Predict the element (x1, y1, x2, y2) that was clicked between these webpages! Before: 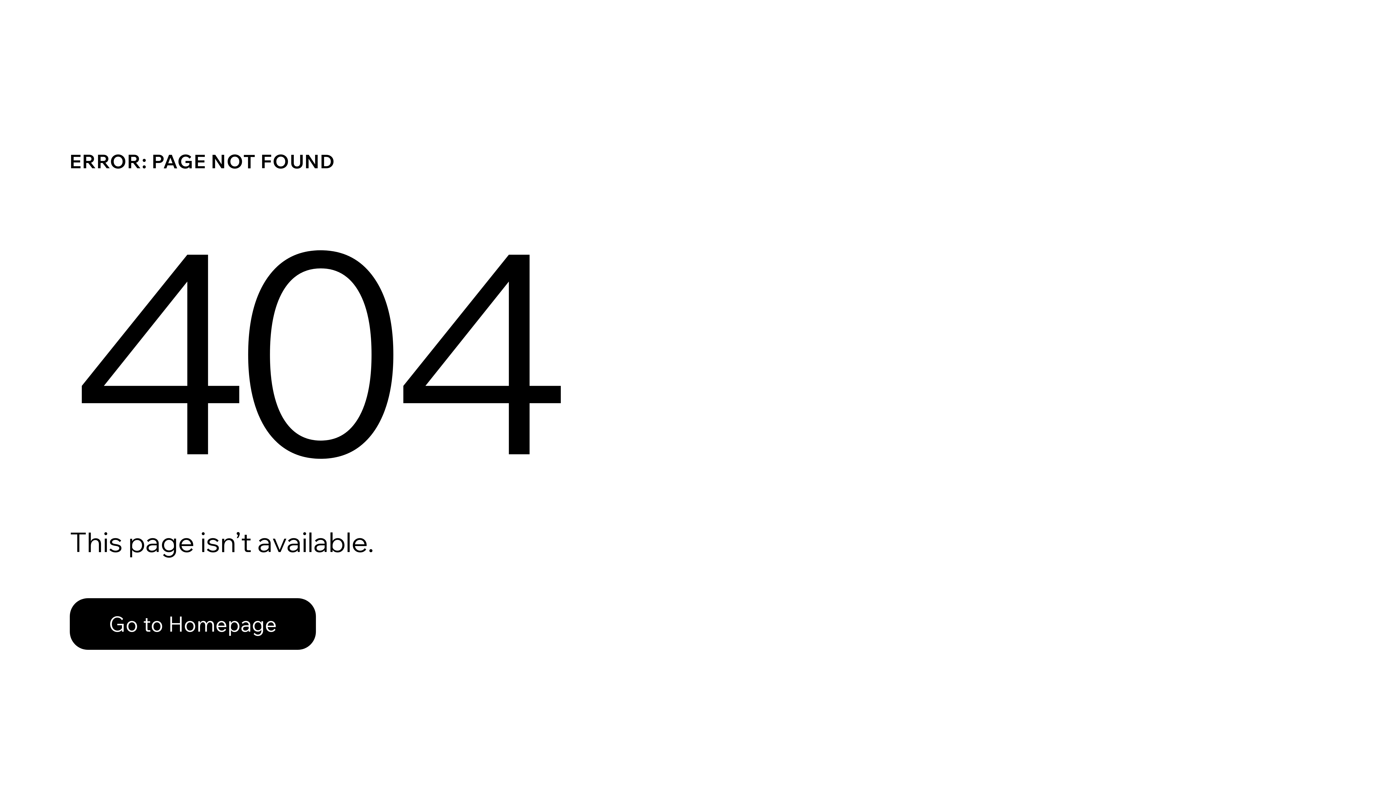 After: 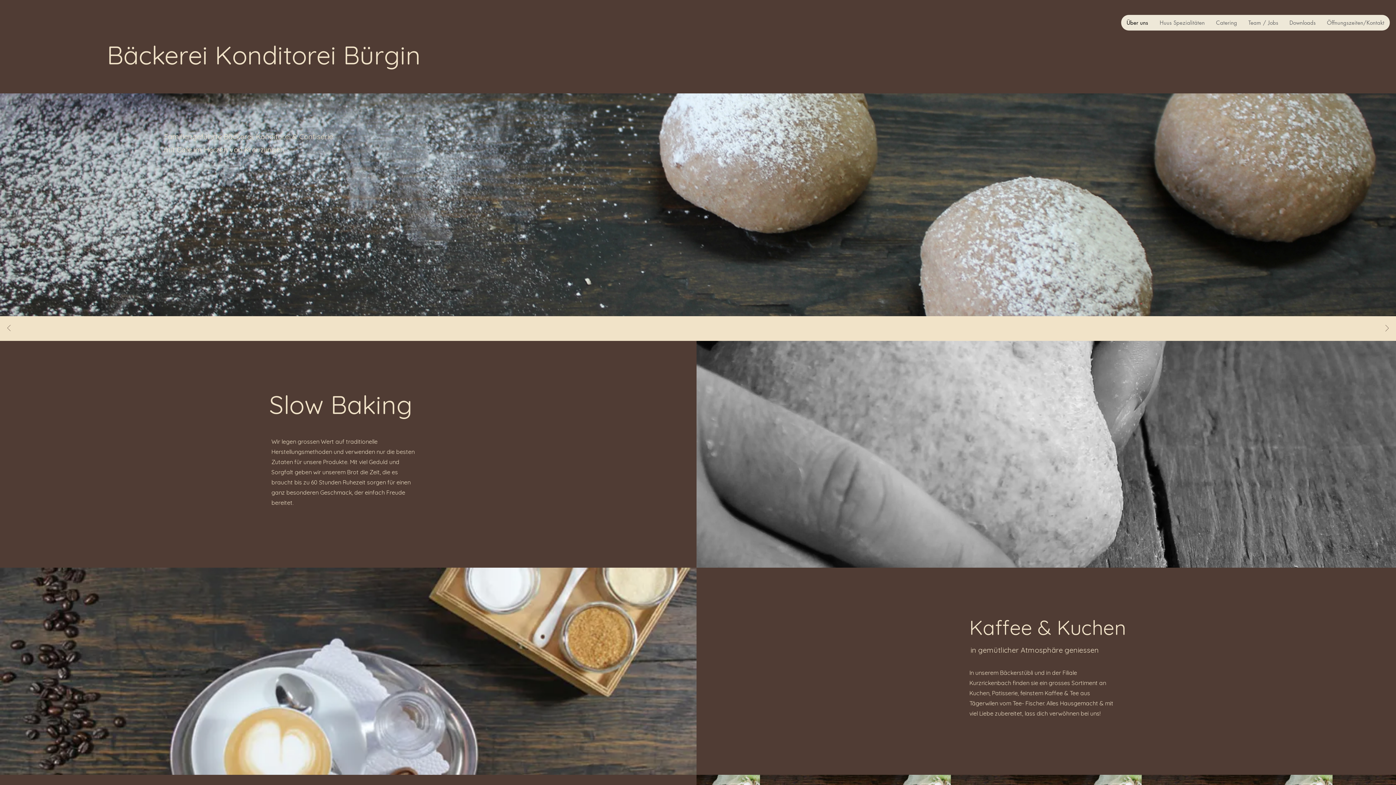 Action: label: Go to Homepage bbox: (69, 598, 316, 650)